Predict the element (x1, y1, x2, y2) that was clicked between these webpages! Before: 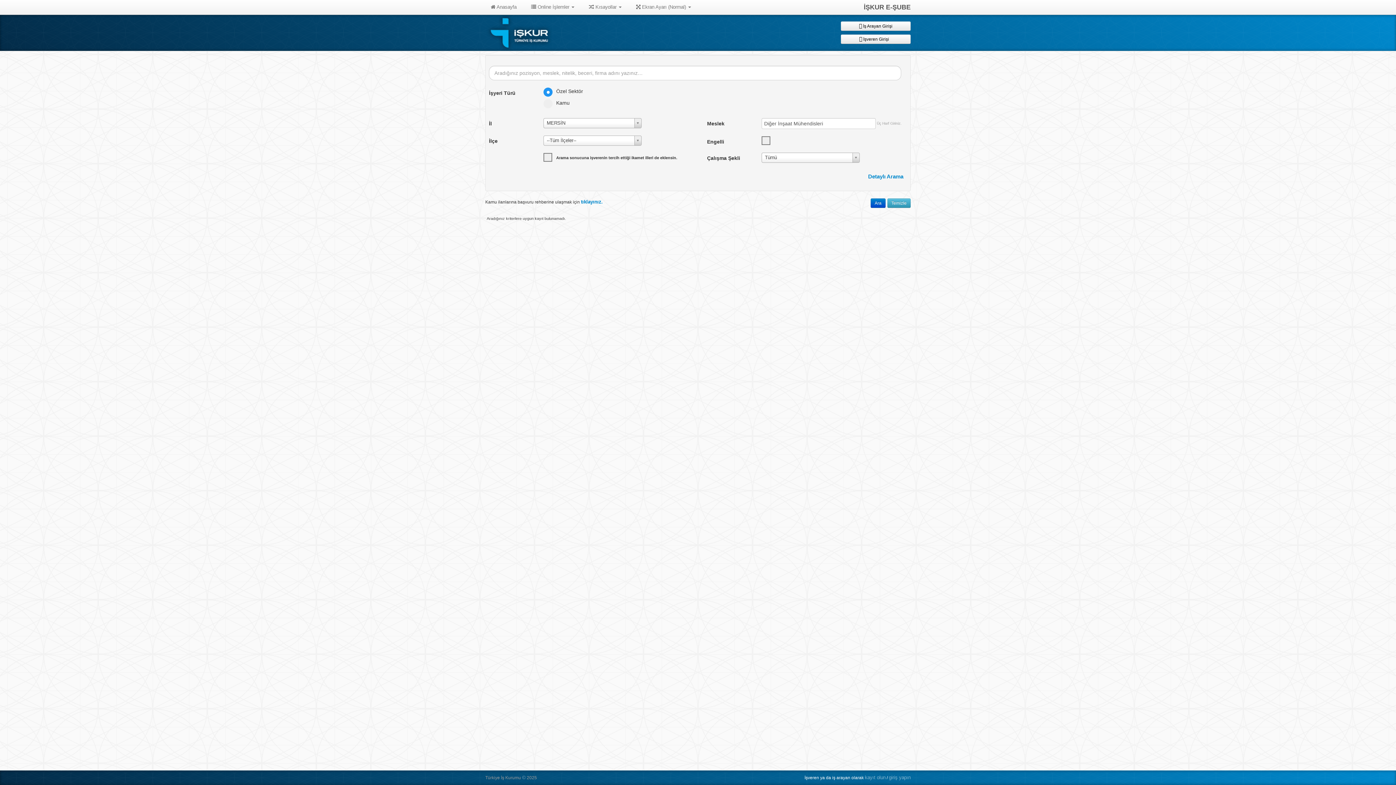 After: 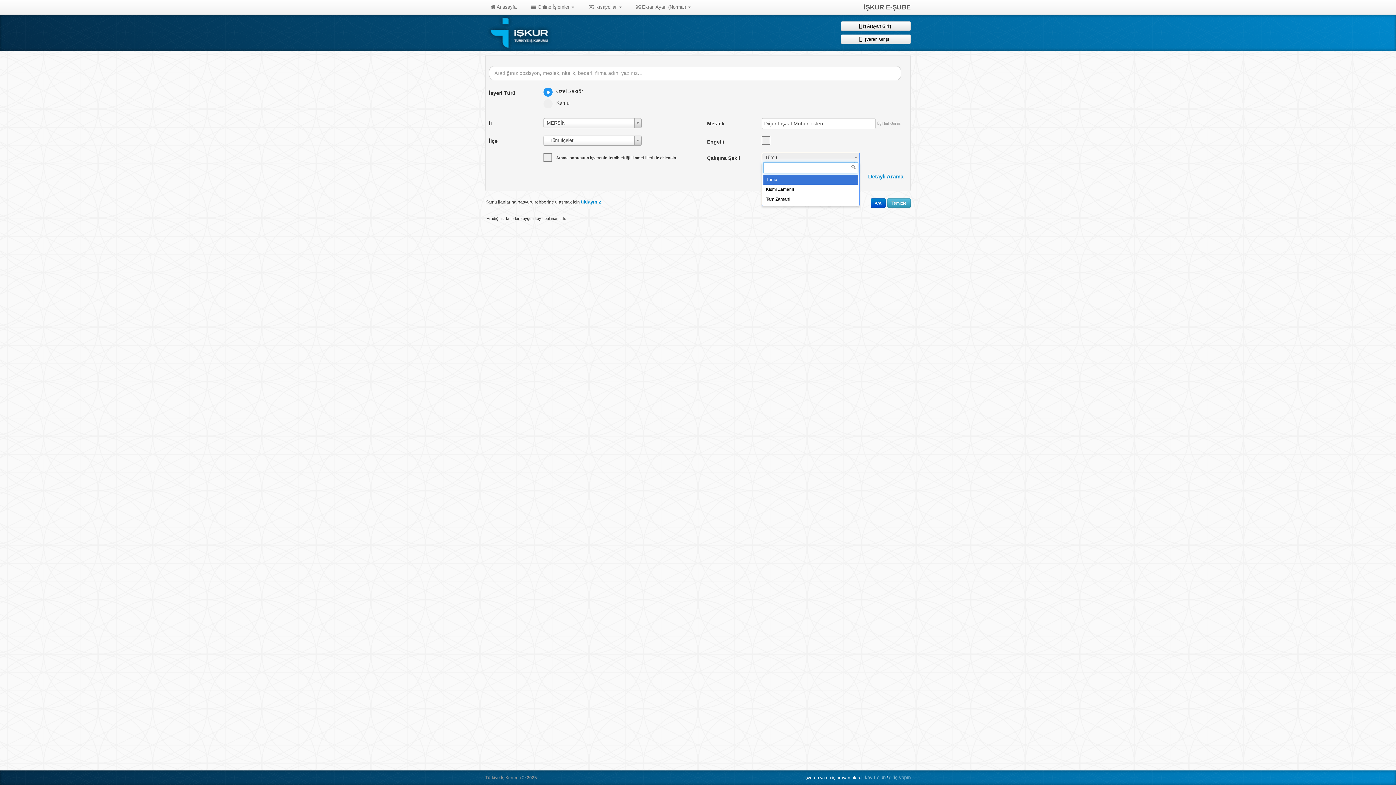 Action: bbox: (761, 152, 860, 162) label: Tümü